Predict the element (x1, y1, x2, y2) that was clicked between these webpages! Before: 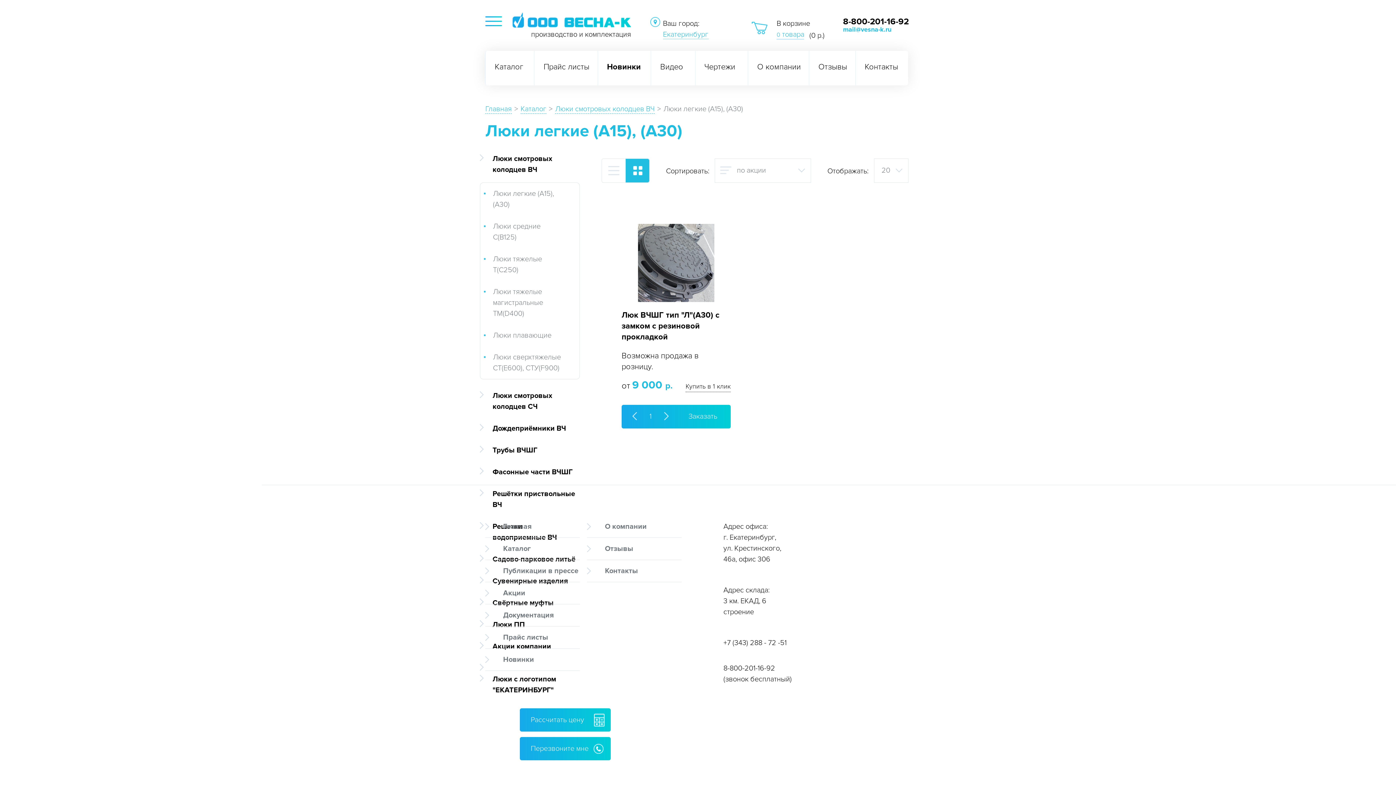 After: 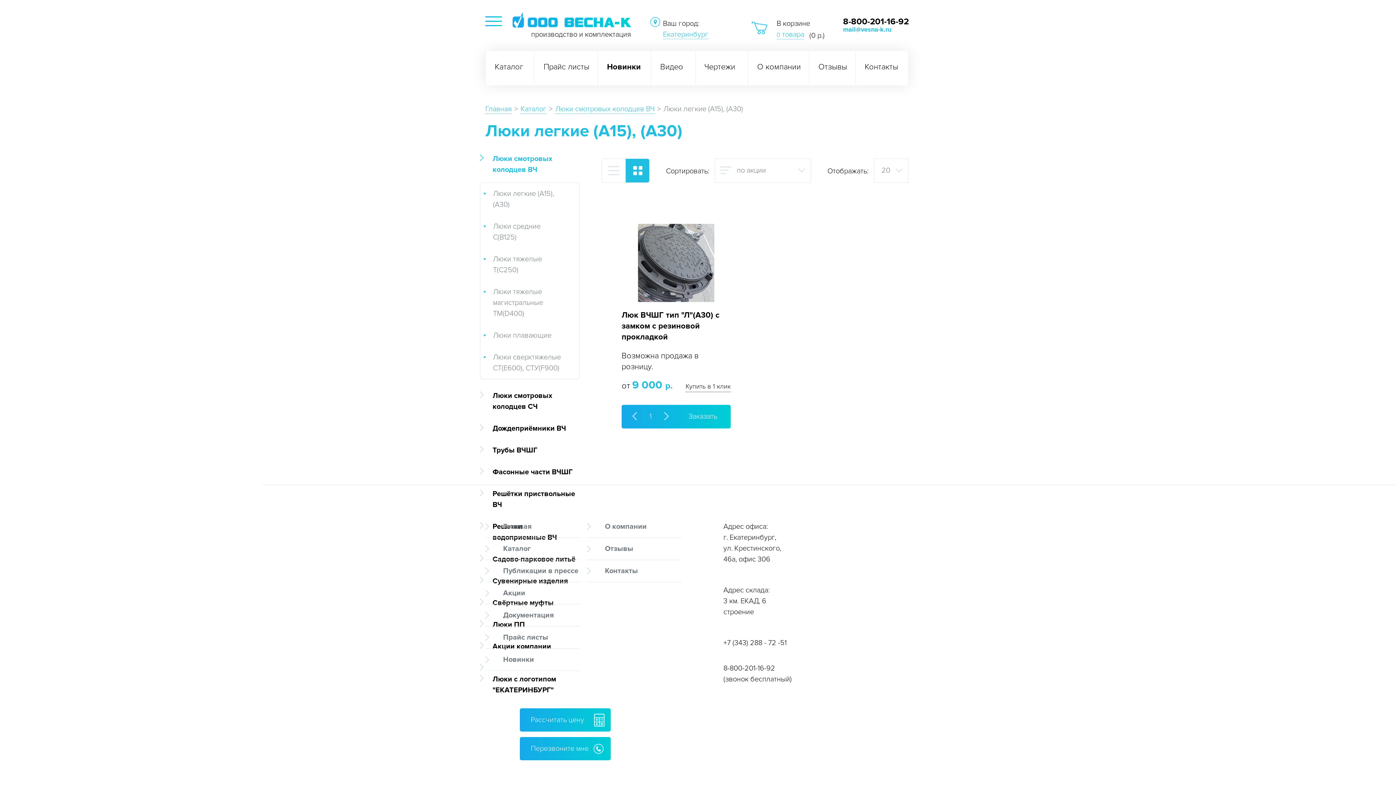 Action: label: Люки смотровых колодцев ВЧ bbox: (492, 153, 576, 175)